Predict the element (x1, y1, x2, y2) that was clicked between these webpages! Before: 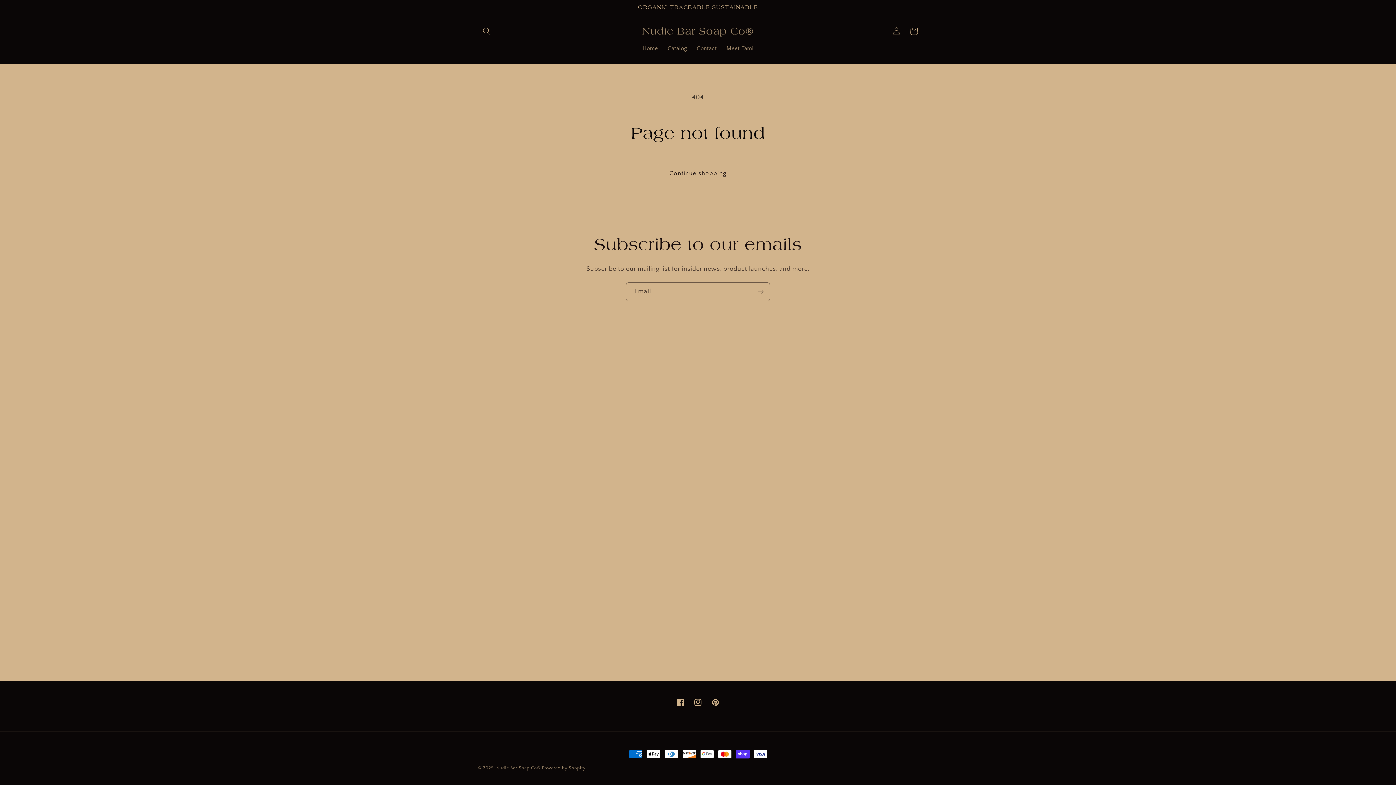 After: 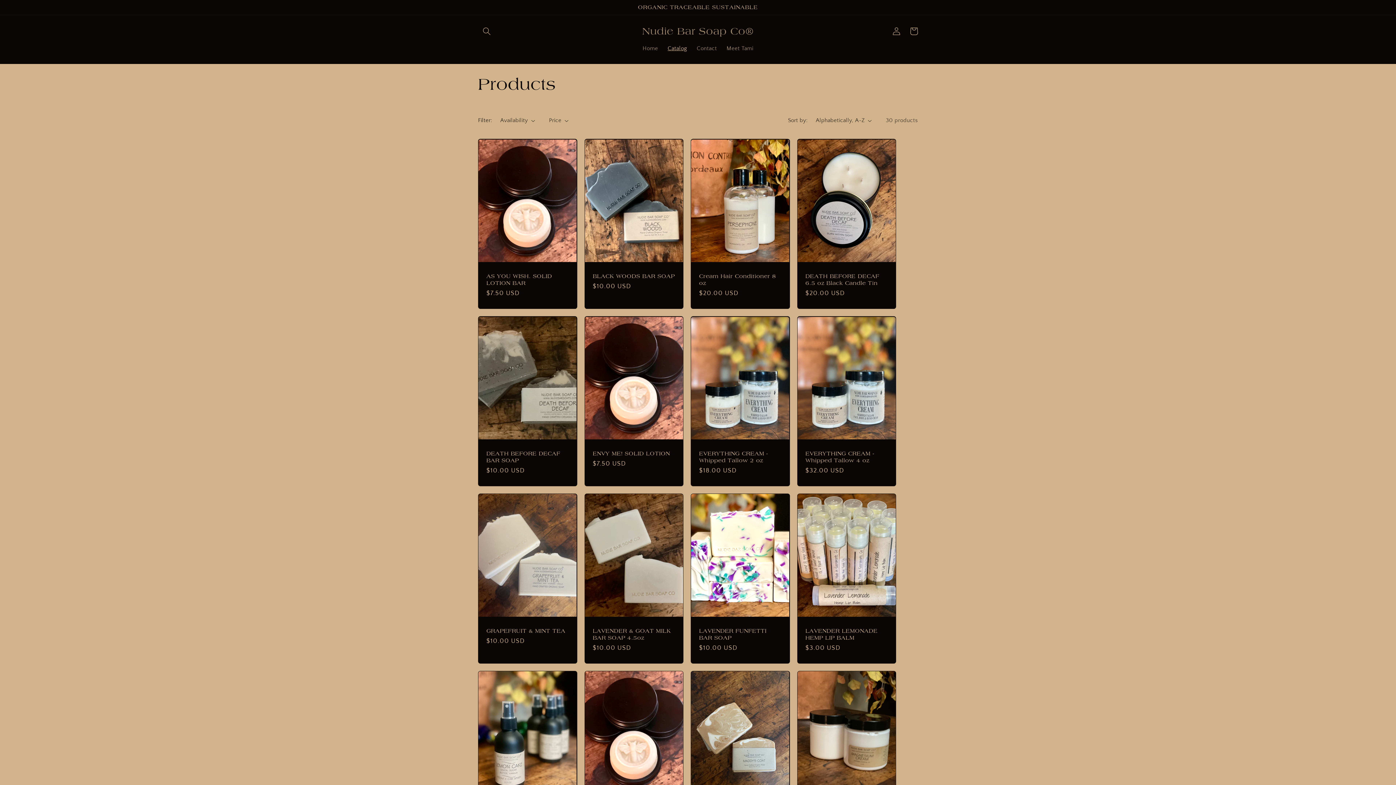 Action: label: Continue shopping bbox: (657, 164, 738, 183)